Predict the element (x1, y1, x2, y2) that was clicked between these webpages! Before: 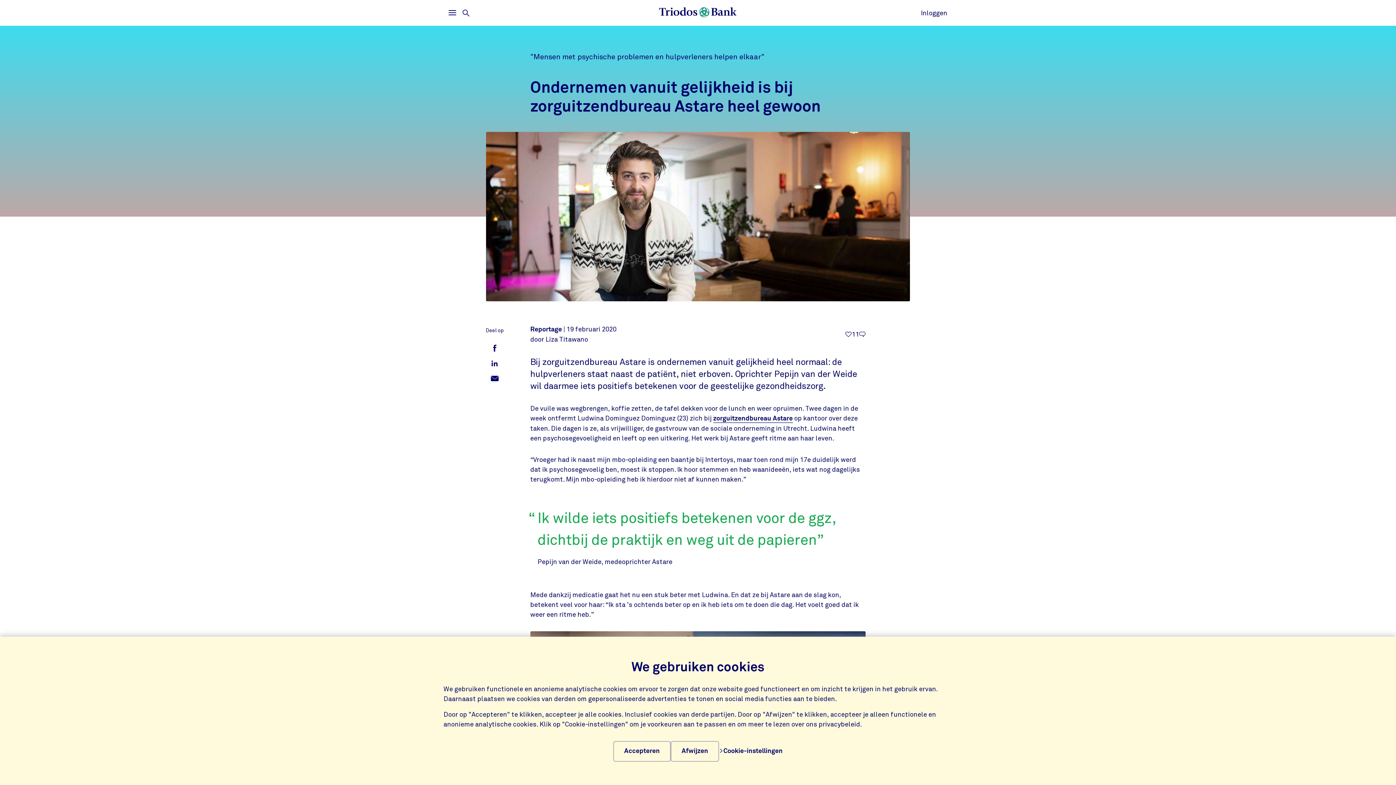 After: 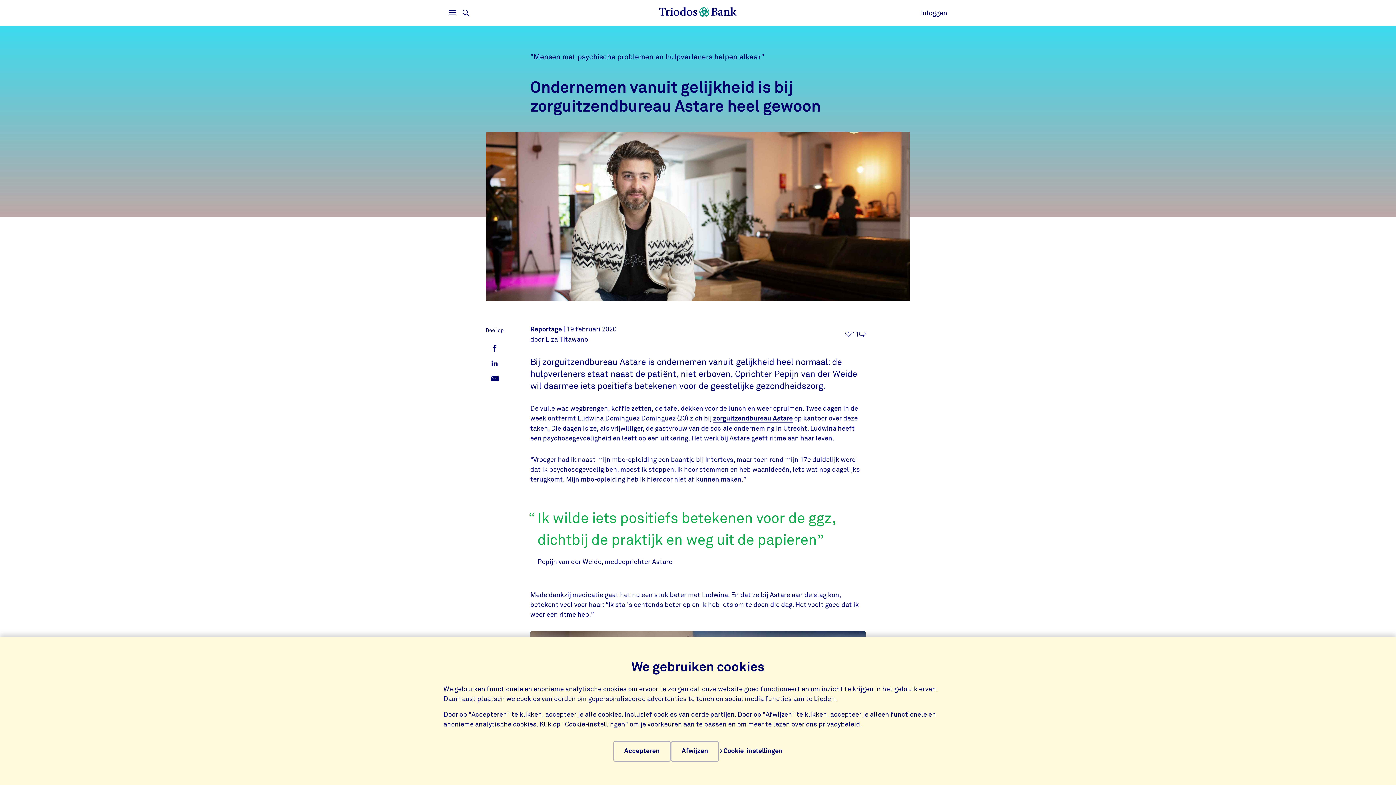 Action: label: Deel op Facebook bbox: (488, 341, 501, 355)